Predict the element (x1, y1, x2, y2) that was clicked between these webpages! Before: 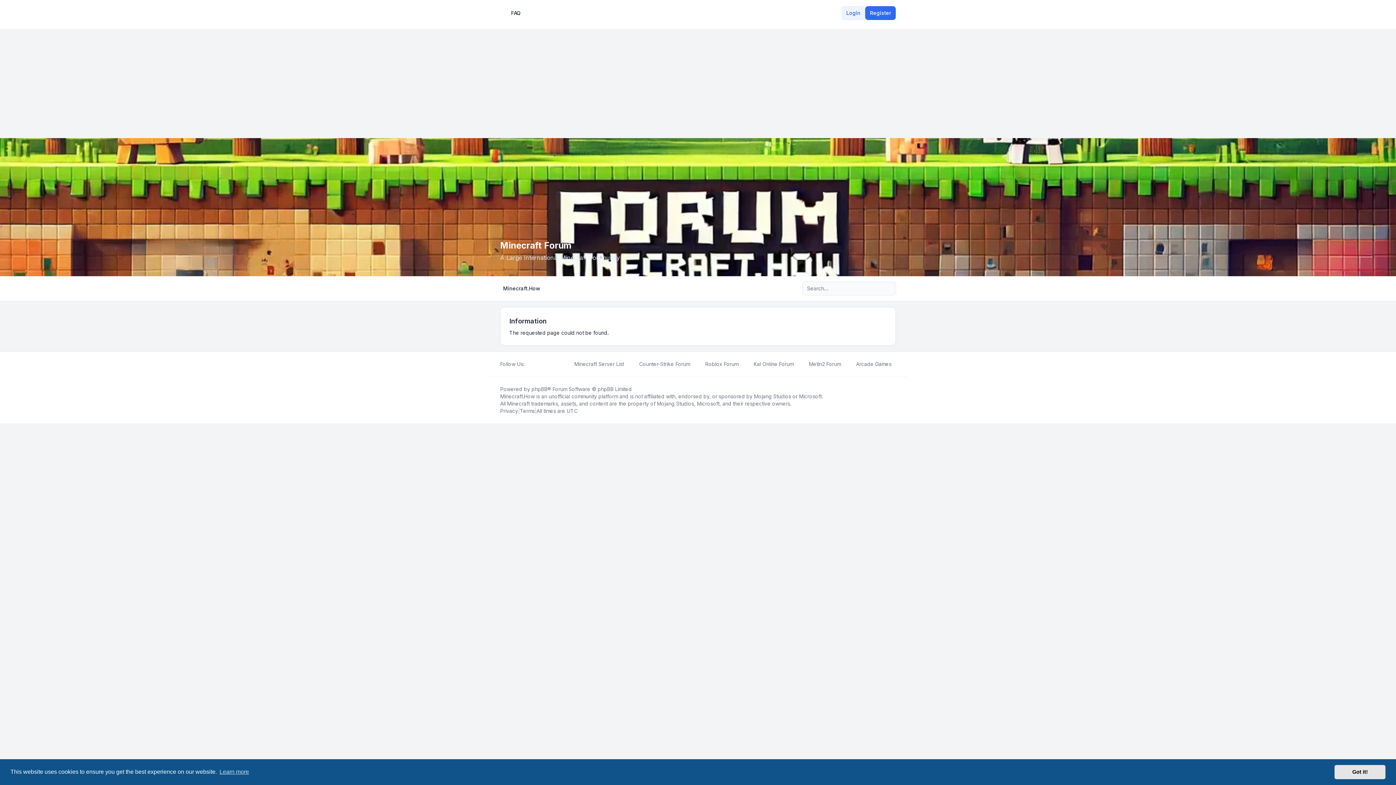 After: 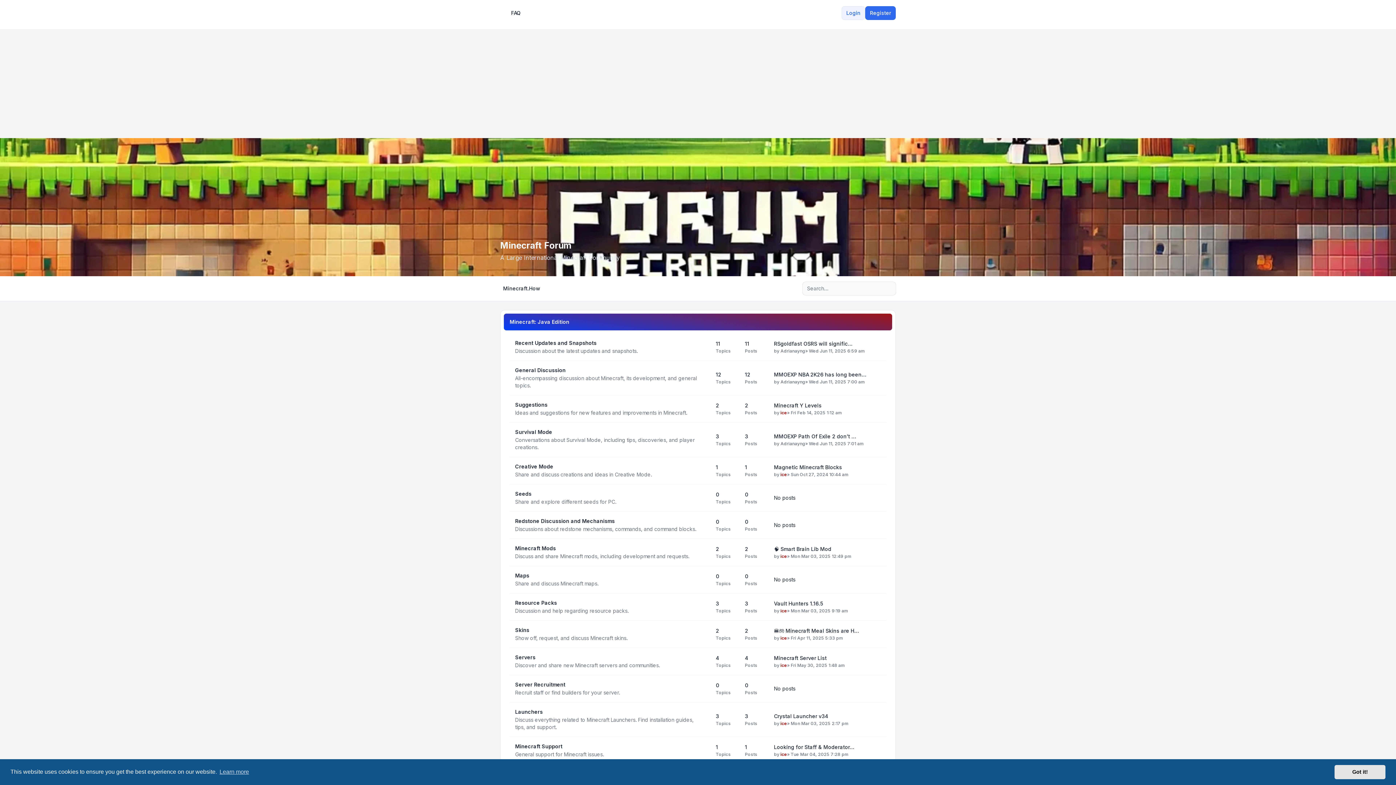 Action: bbox: (500, 282, 543, 295) label: Minecraft.How